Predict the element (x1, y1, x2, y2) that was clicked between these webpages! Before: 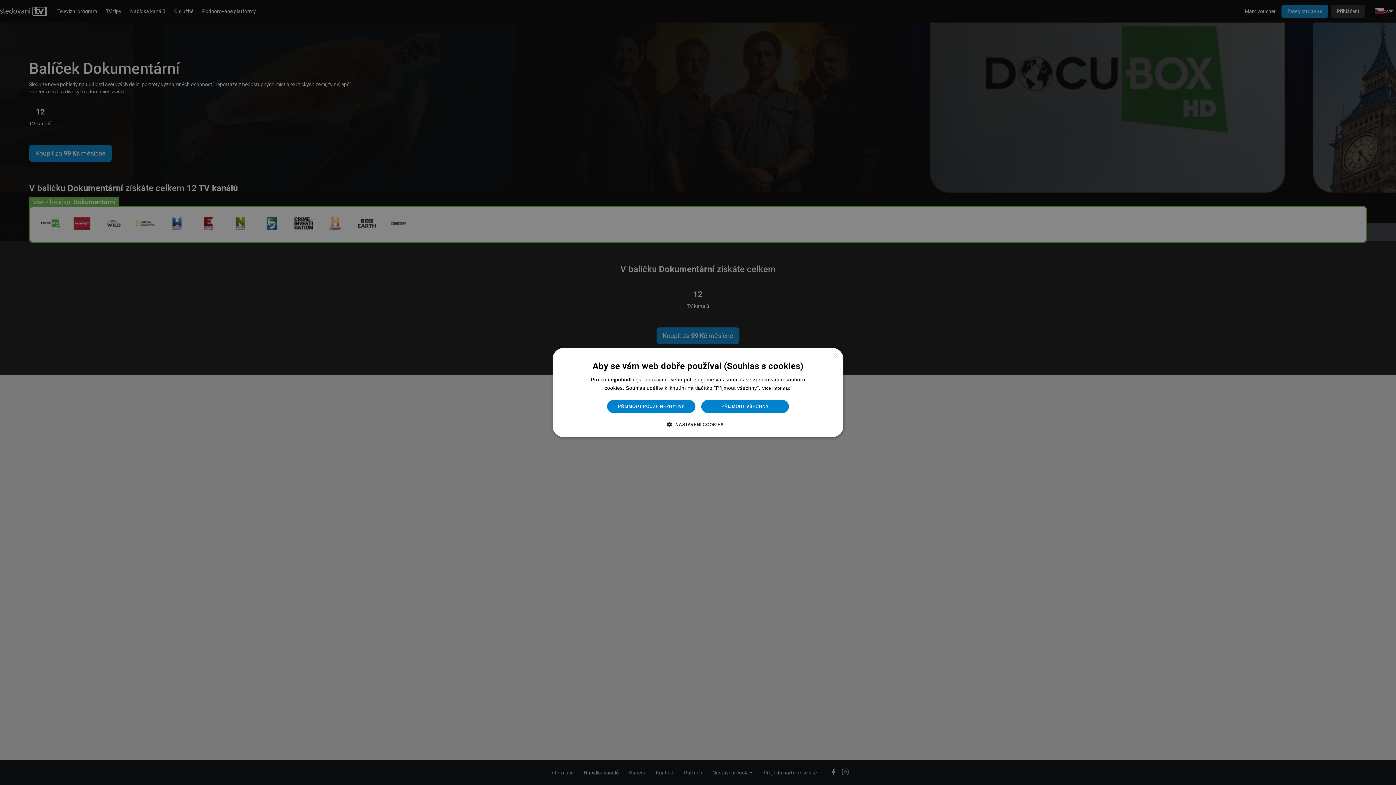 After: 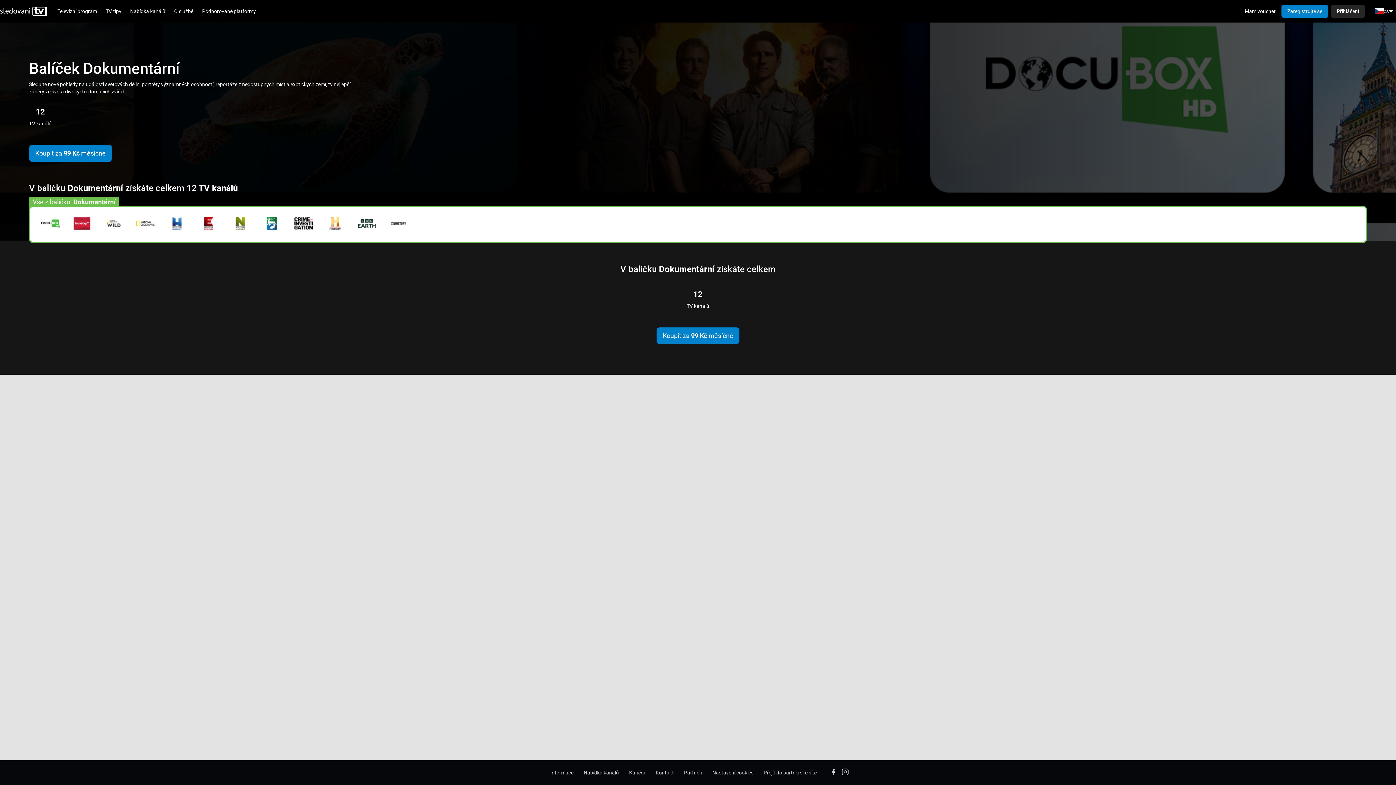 Action: bbox: (606, 399, 696, 413) label: PŘIJMOUT POUZE NEZBYTNÉ